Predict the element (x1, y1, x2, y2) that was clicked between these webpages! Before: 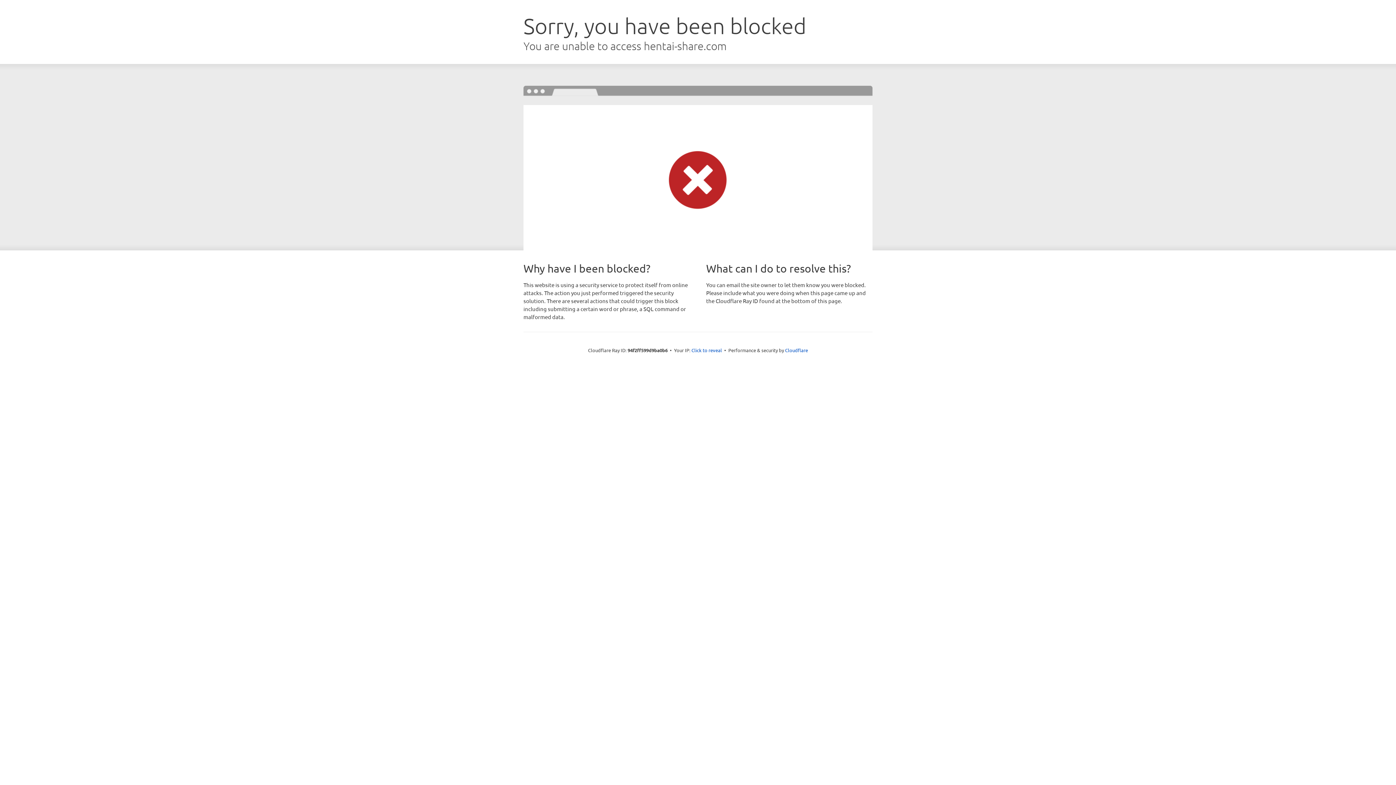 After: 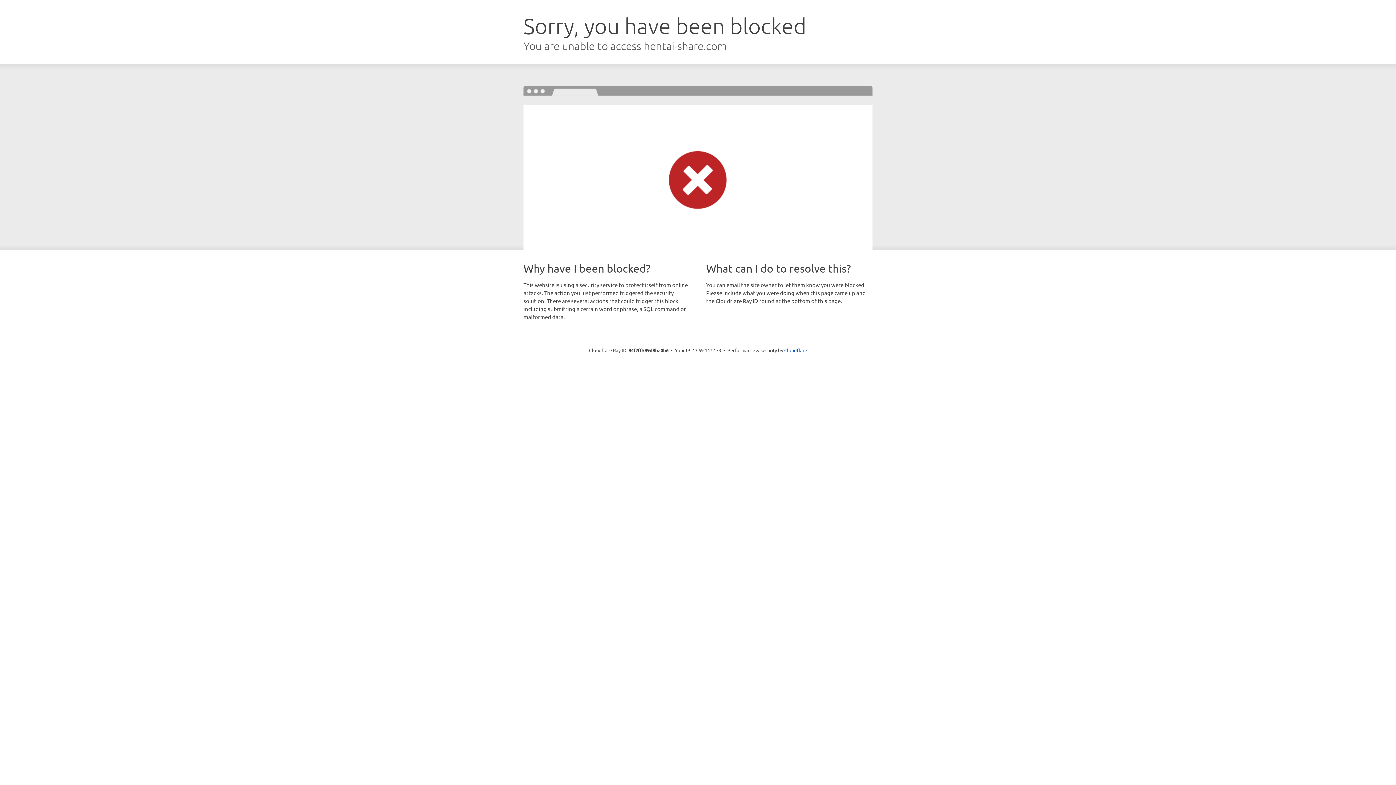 Action: label: Click to reveal bbox: (691, 346, 722, 353)